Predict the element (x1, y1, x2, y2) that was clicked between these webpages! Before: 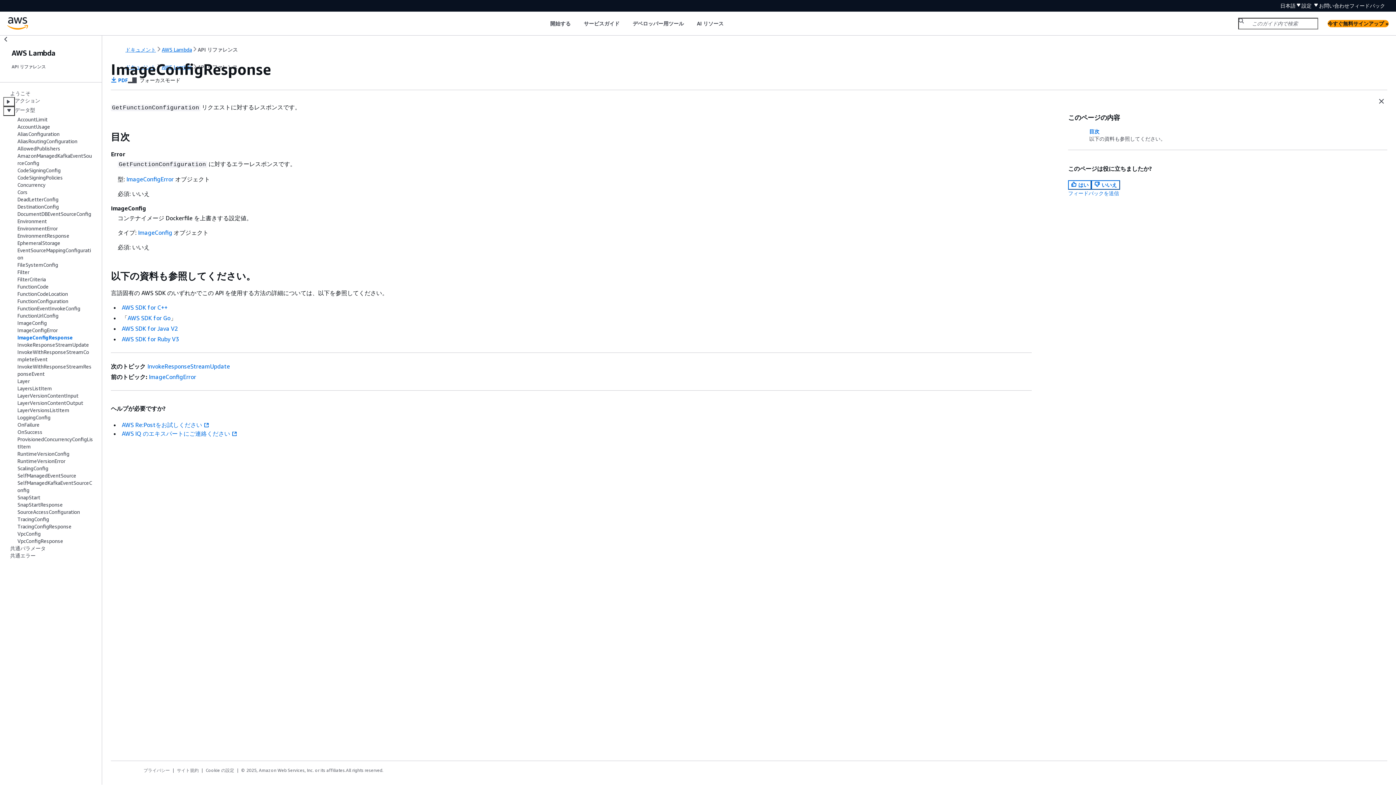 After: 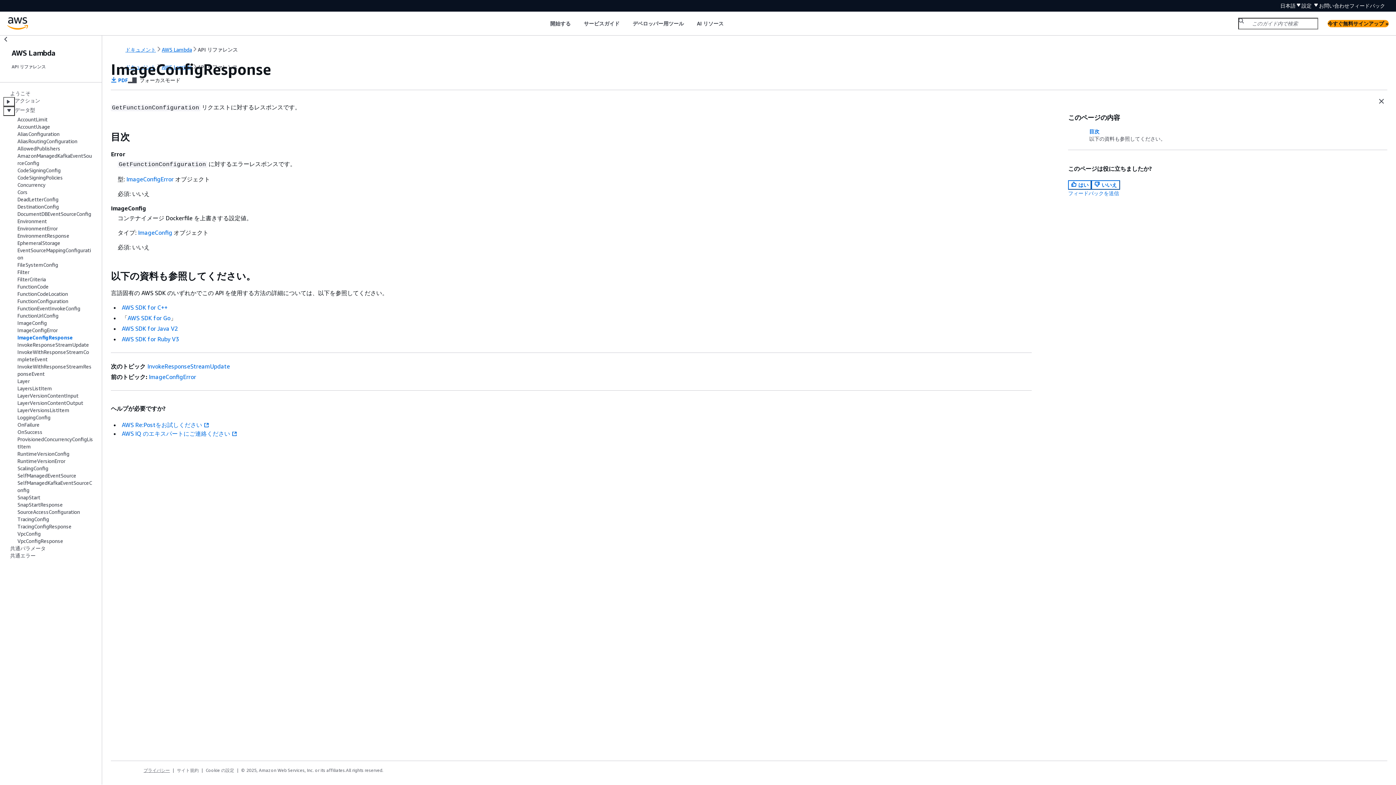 Action: bbox: (143, 768, 176, 773) label: プライバシー